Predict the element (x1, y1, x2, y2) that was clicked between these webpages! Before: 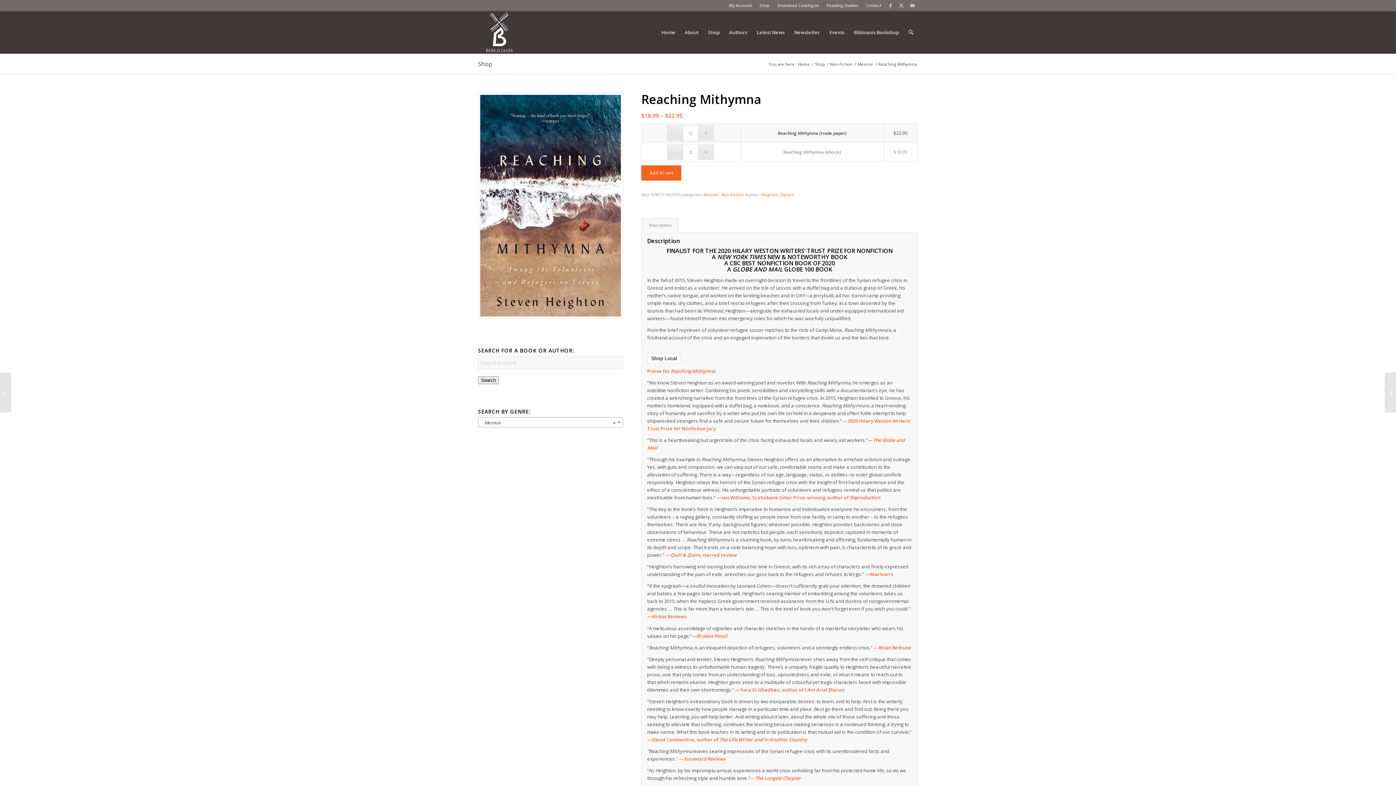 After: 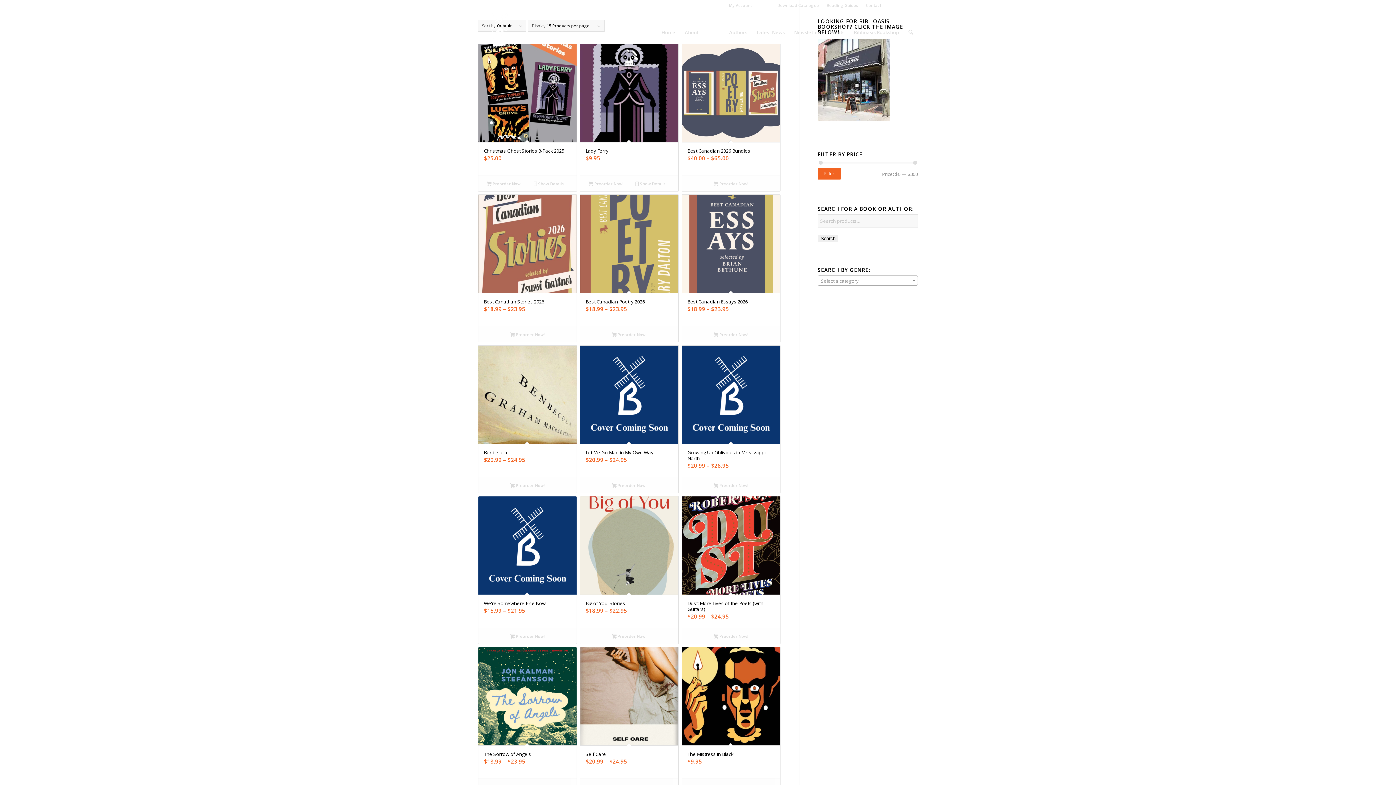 Action: bbox: (814, 61, 826, 66) label: Shop